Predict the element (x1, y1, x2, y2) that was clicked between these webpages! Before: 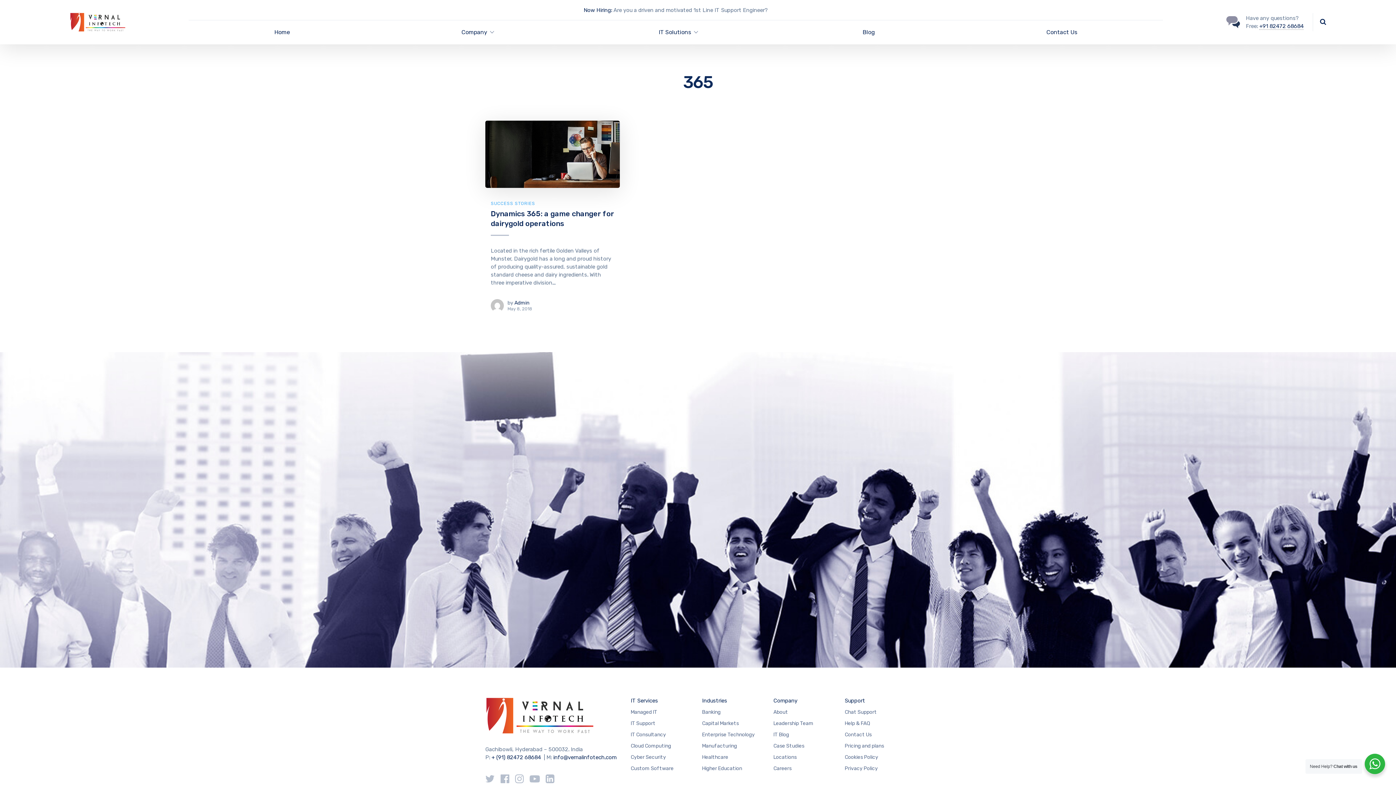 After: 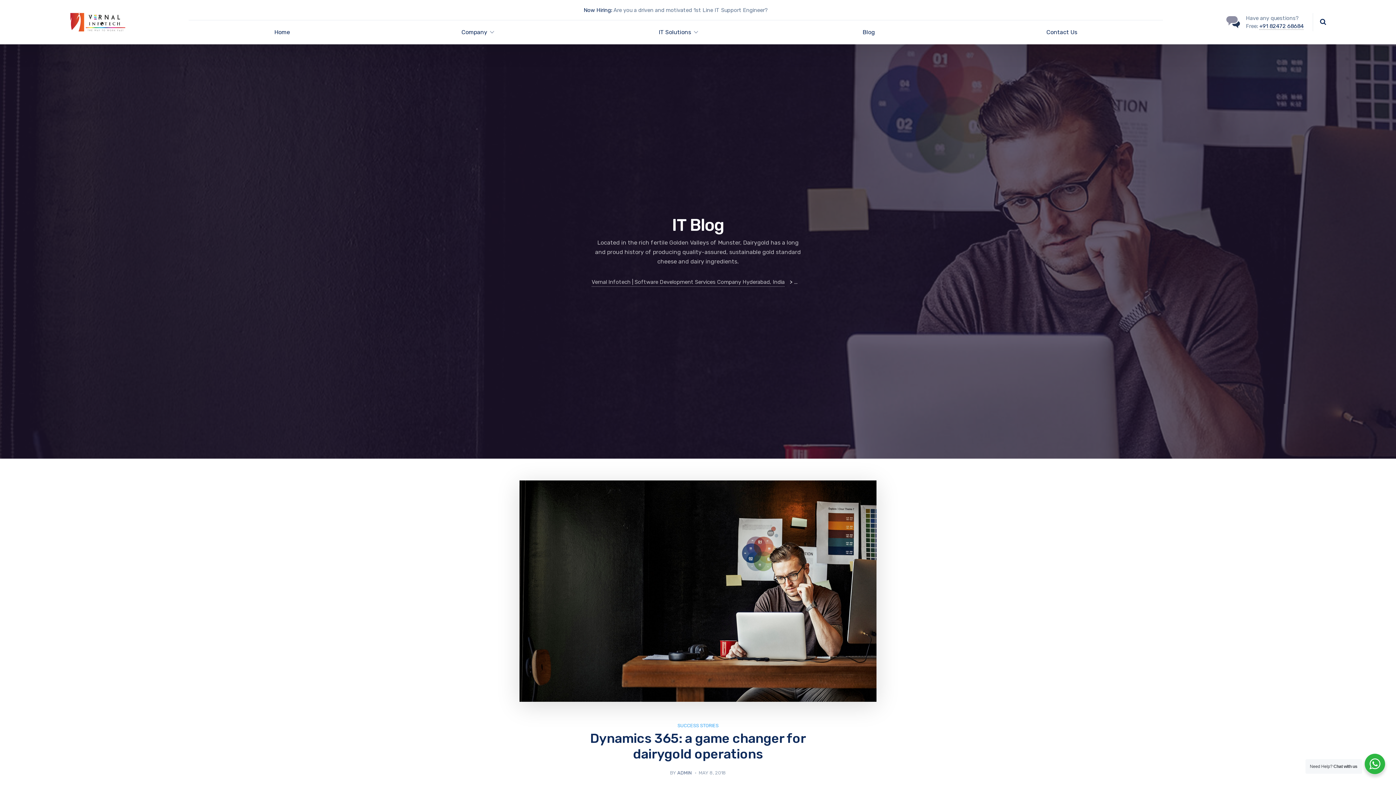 Action: bbox: (485, 120, 620, 188)